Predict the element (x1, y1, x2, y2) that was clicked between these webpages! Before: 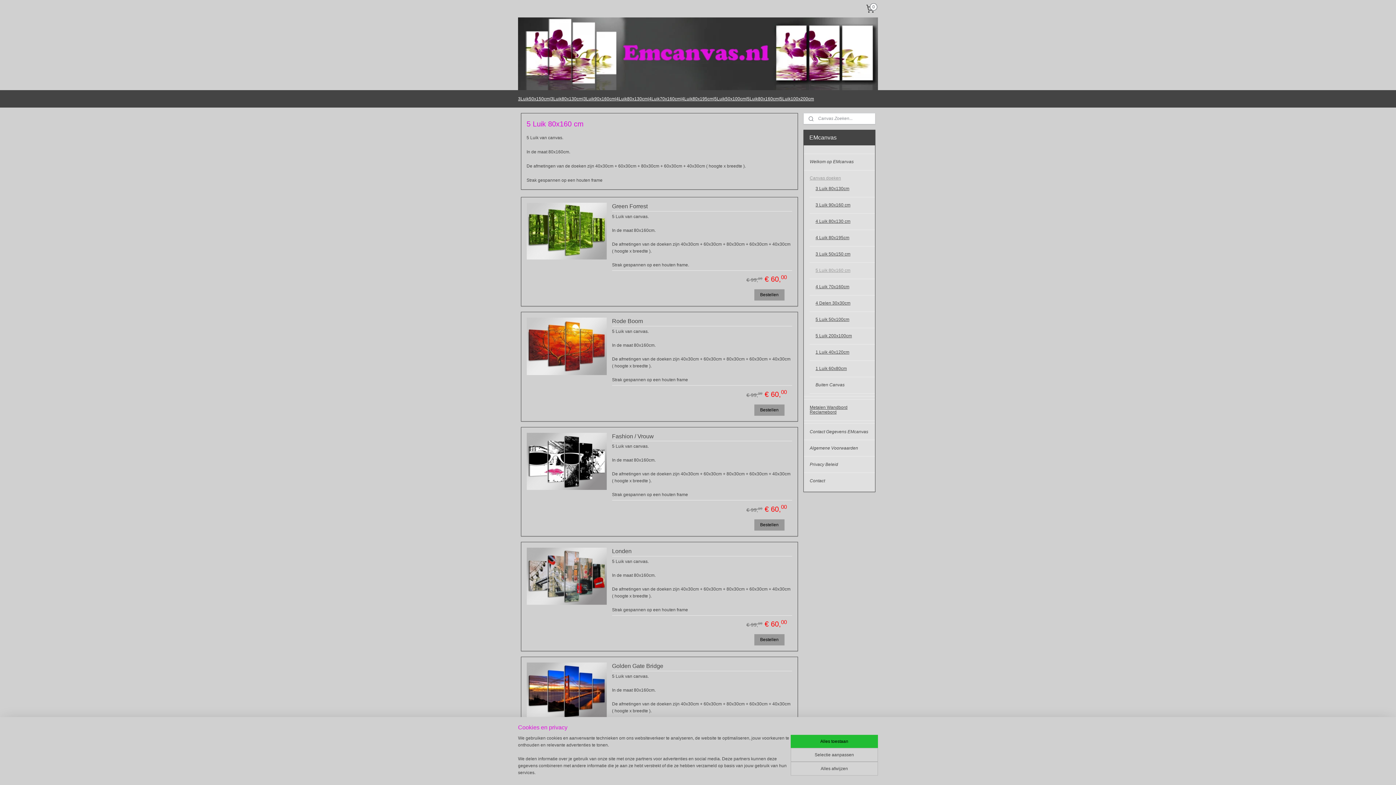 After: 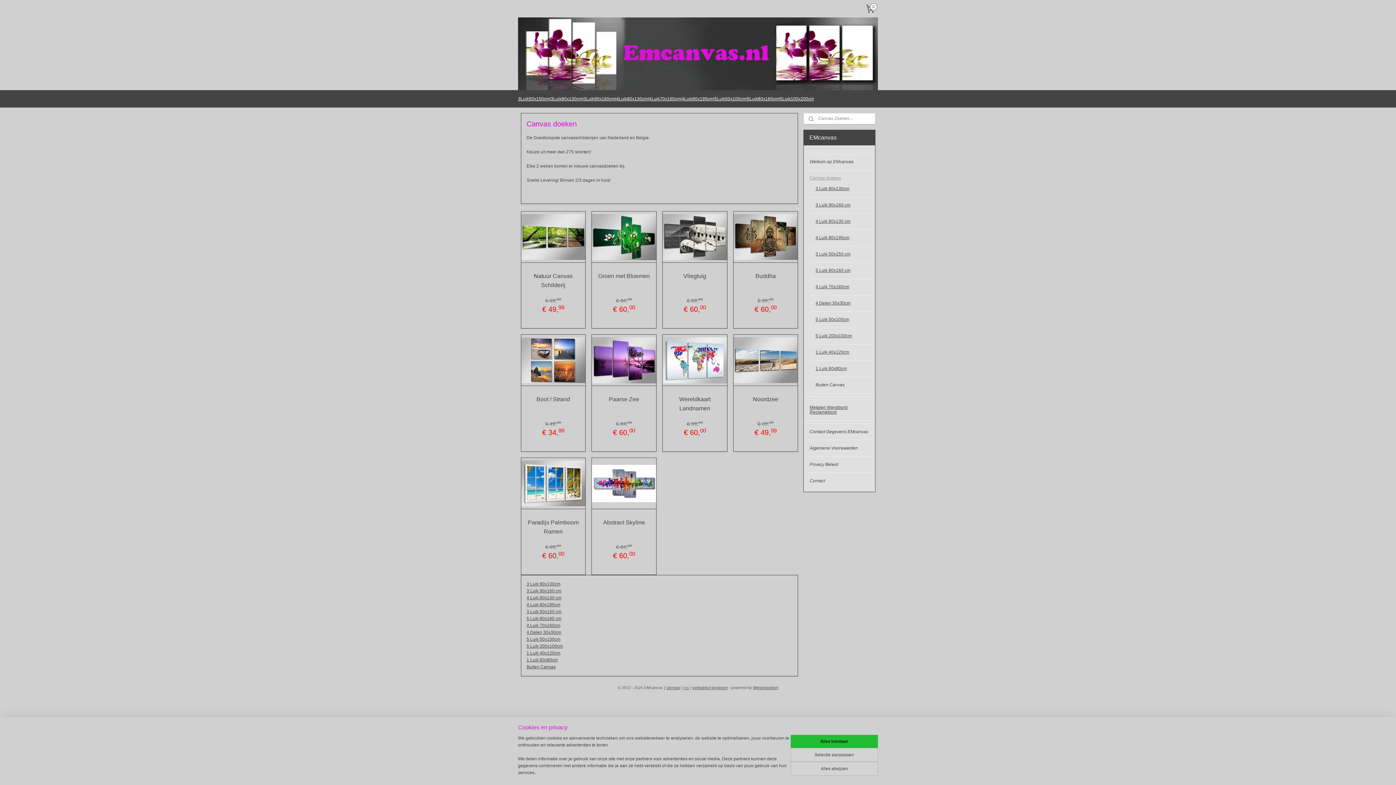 Action: label: Canvas doeken bbox: (804, 173, 875, 183)